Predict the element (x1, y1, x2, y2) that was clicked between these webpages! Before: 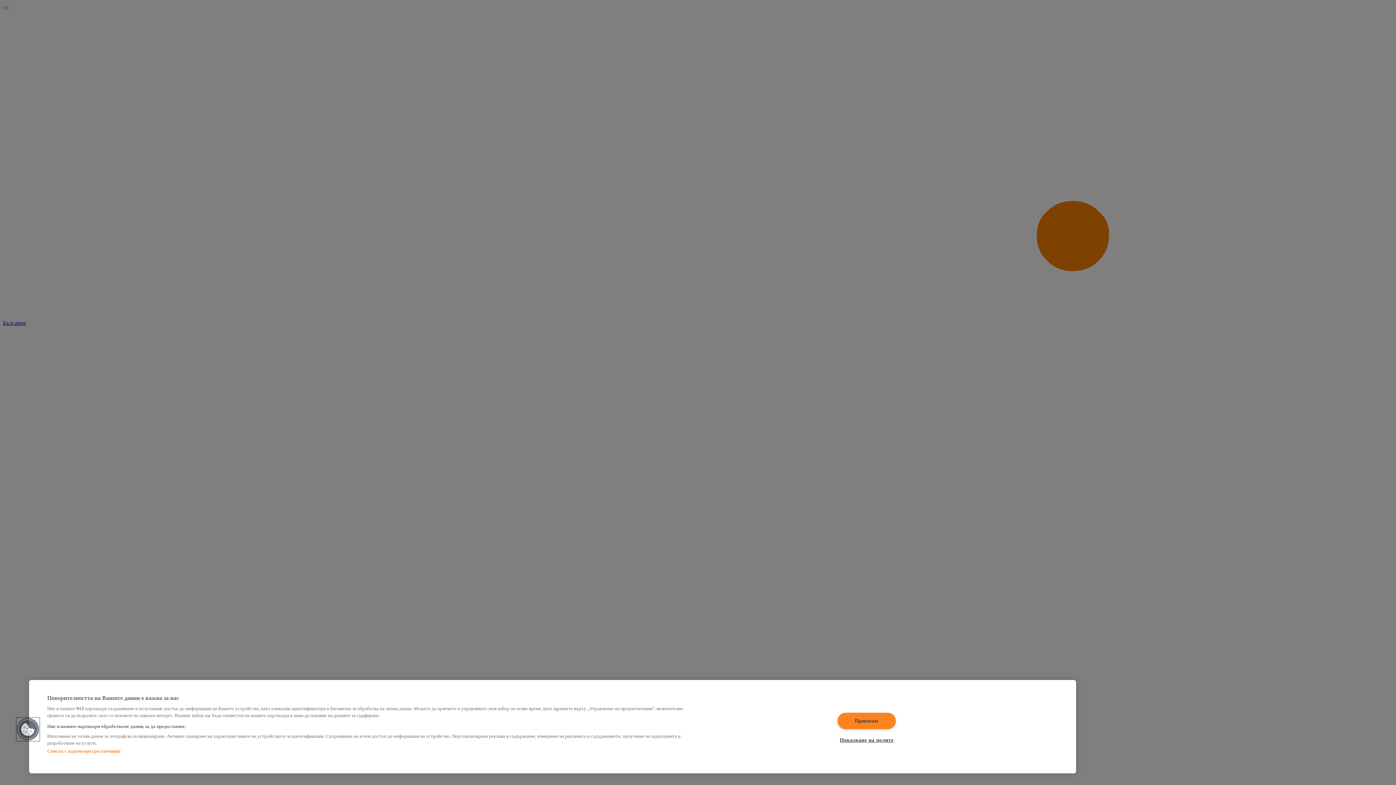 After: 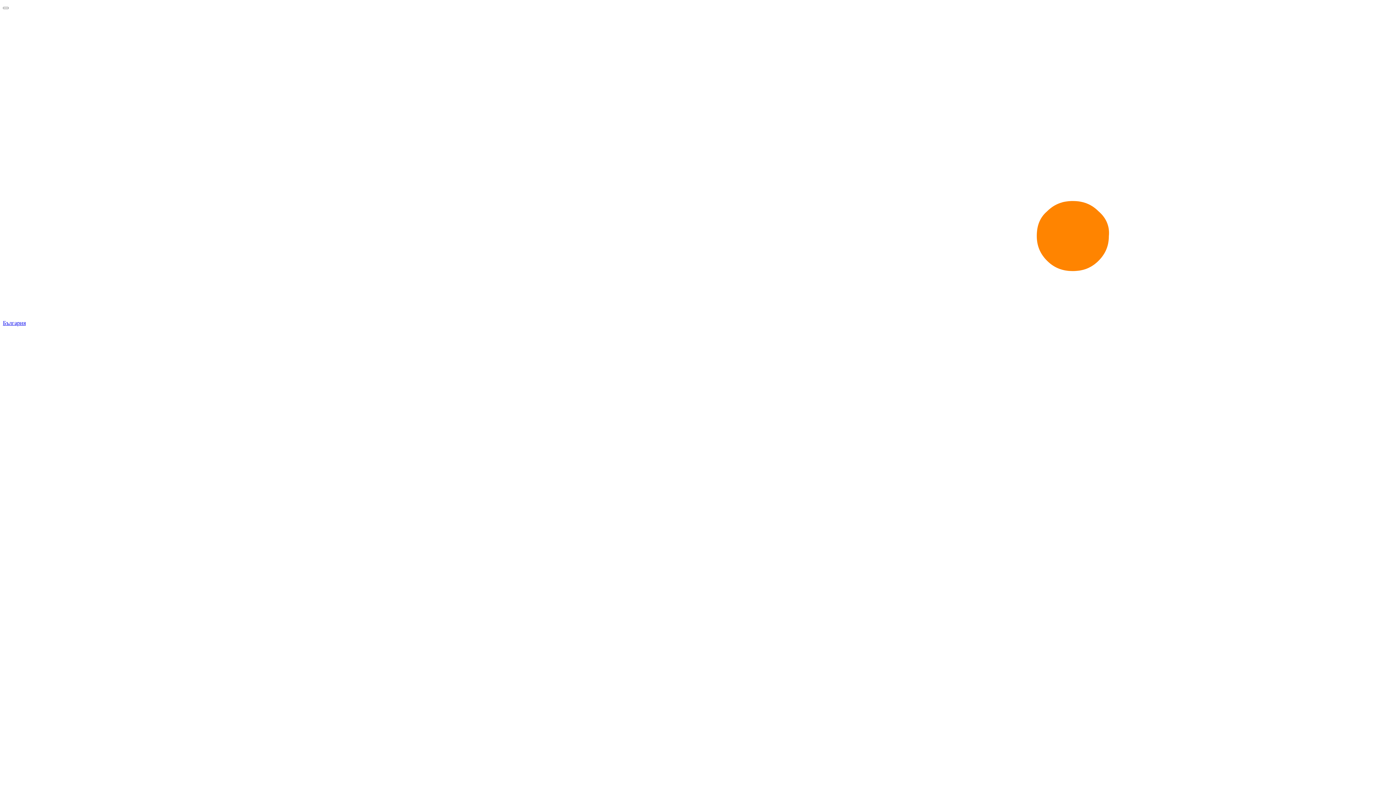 Action: label: Приемам bbox: (837, 712, 895, 729)